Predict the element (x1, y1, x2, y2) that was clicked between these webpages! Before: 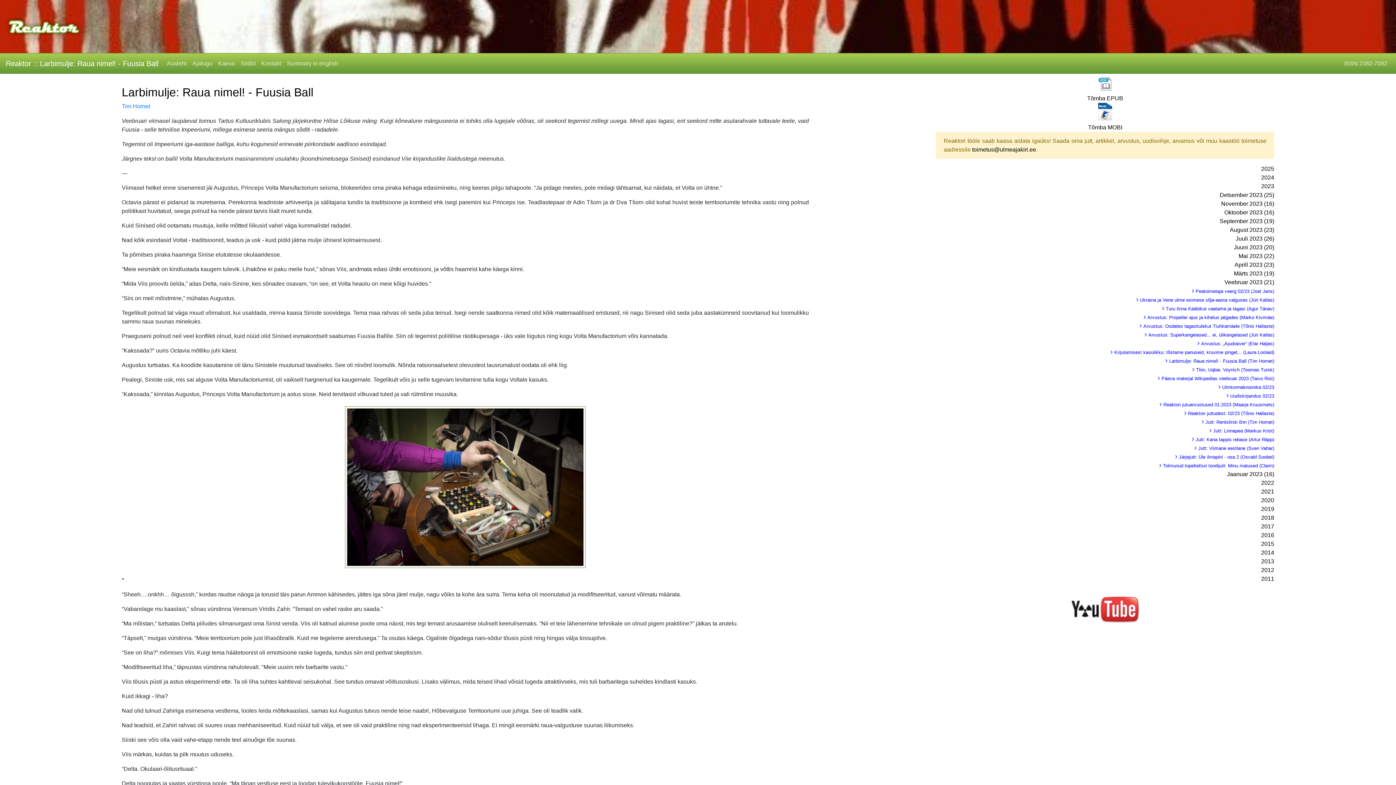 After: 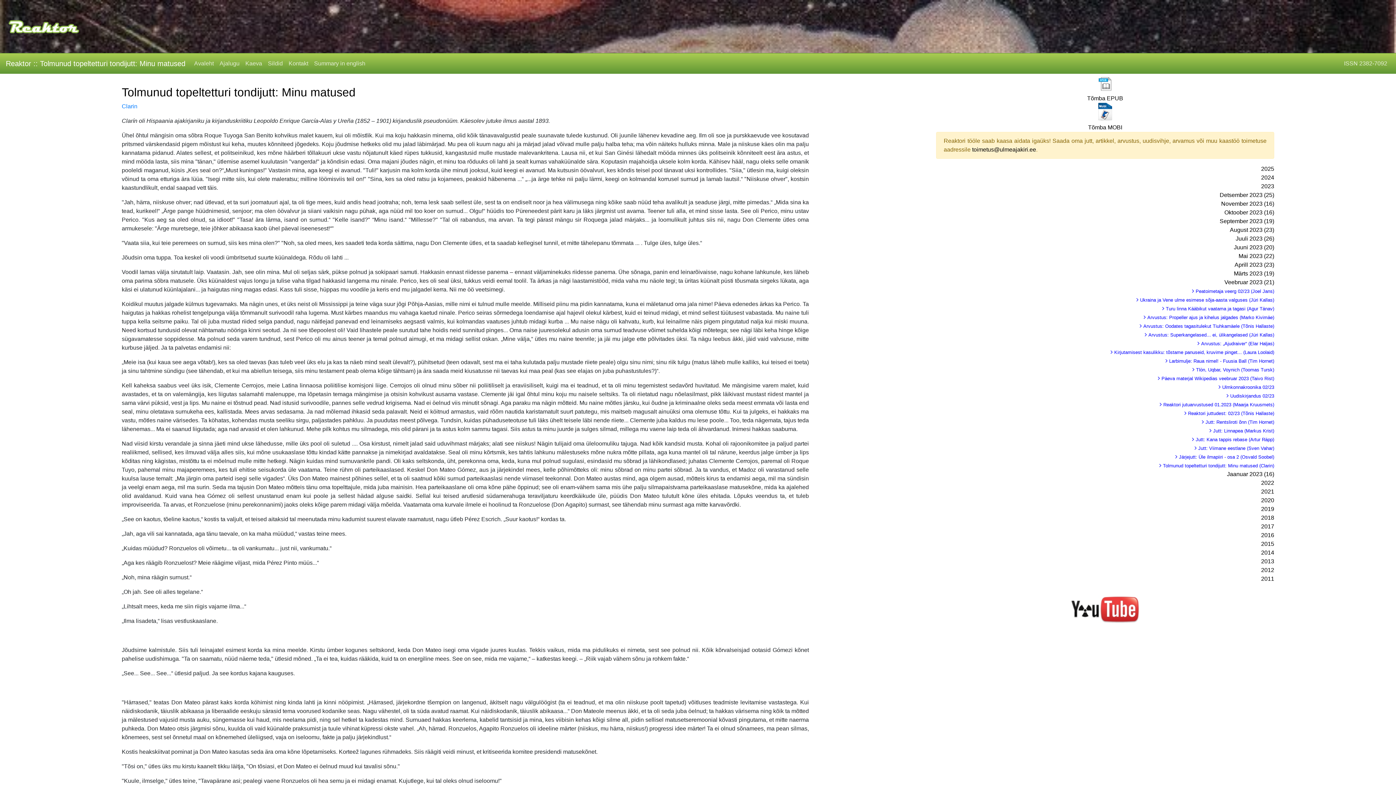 Action: label:  Tolmunud topeltetturi tondijutt: Minu matused (Clarin) bbox: (936, 461, 1274, 470)